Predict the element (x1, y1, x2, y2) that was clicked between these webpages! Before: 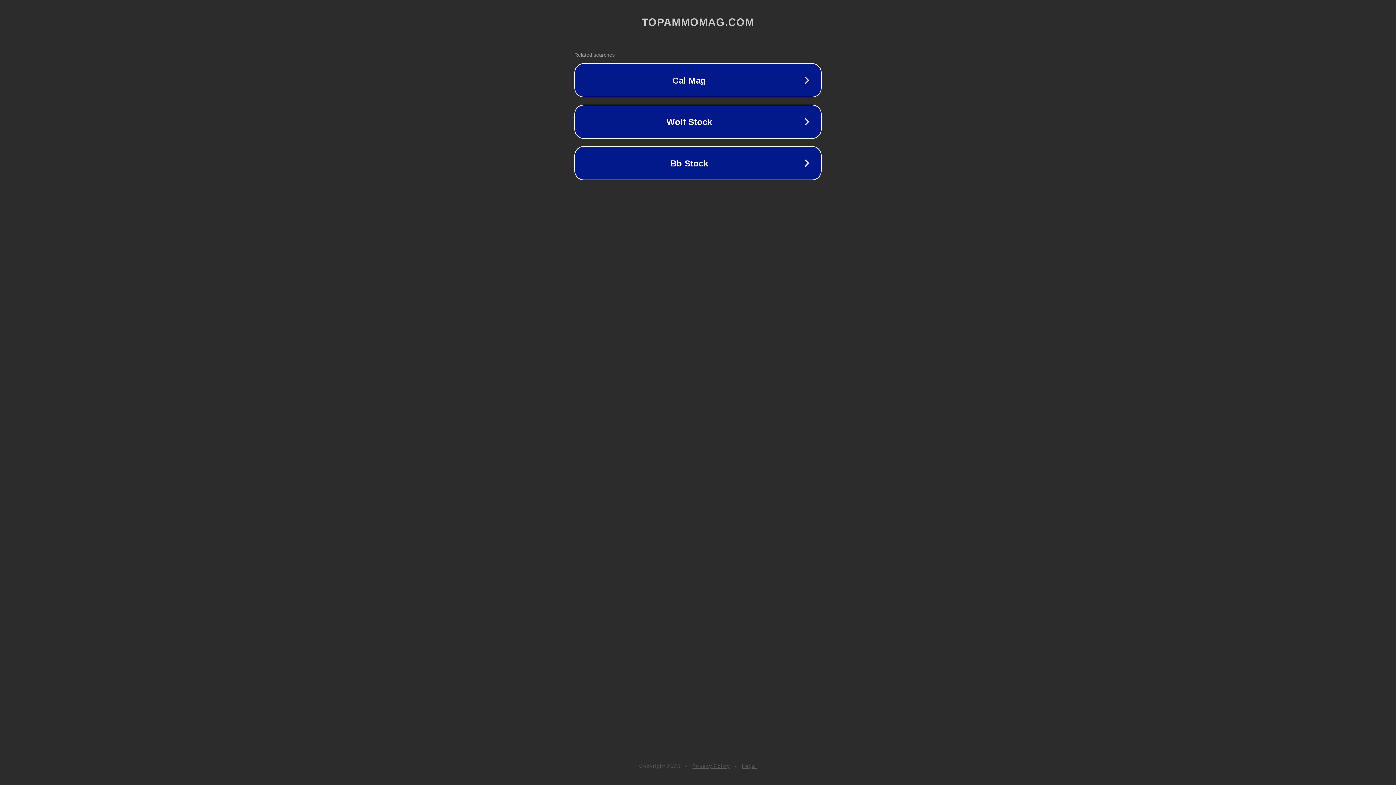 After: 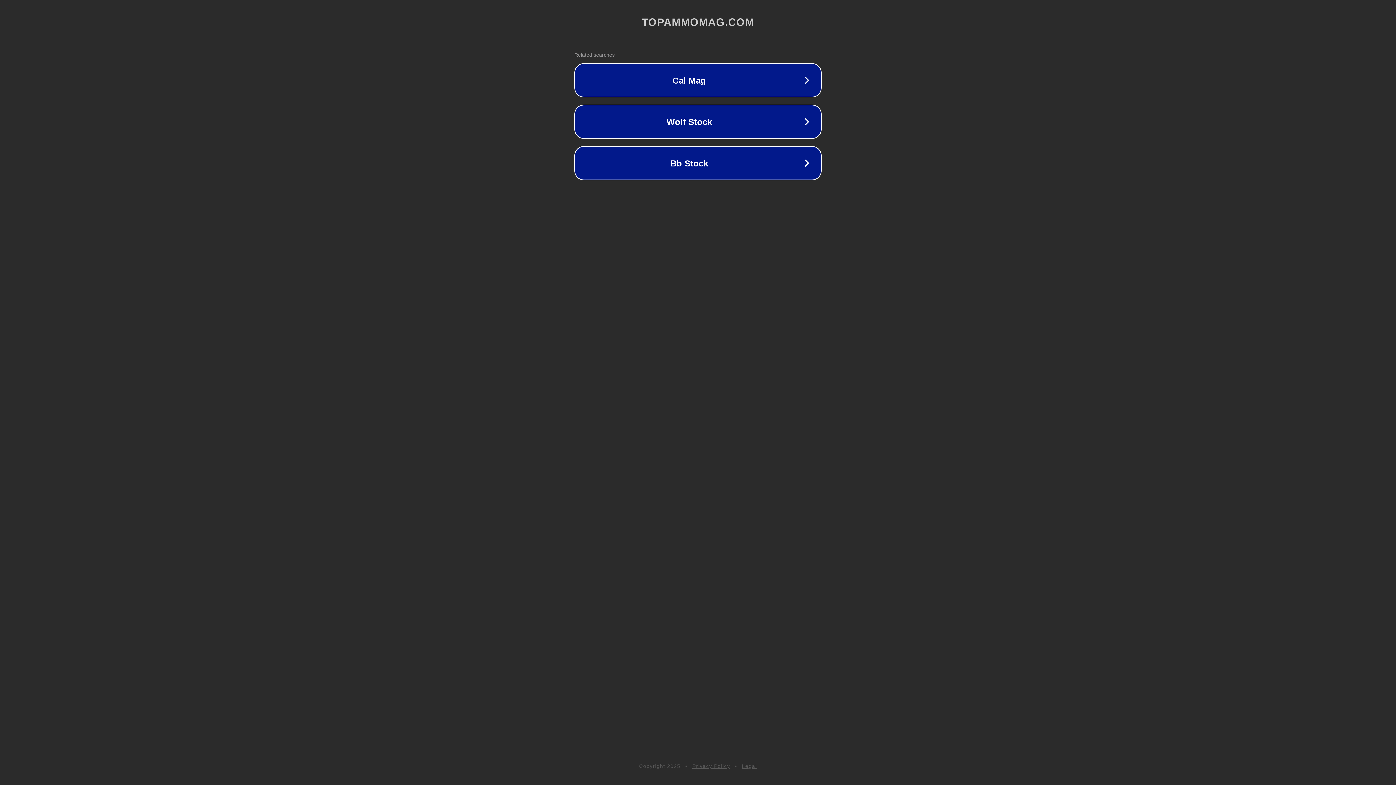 Action: label: Privacy Policy bbox: (692, 763, 730, 769)